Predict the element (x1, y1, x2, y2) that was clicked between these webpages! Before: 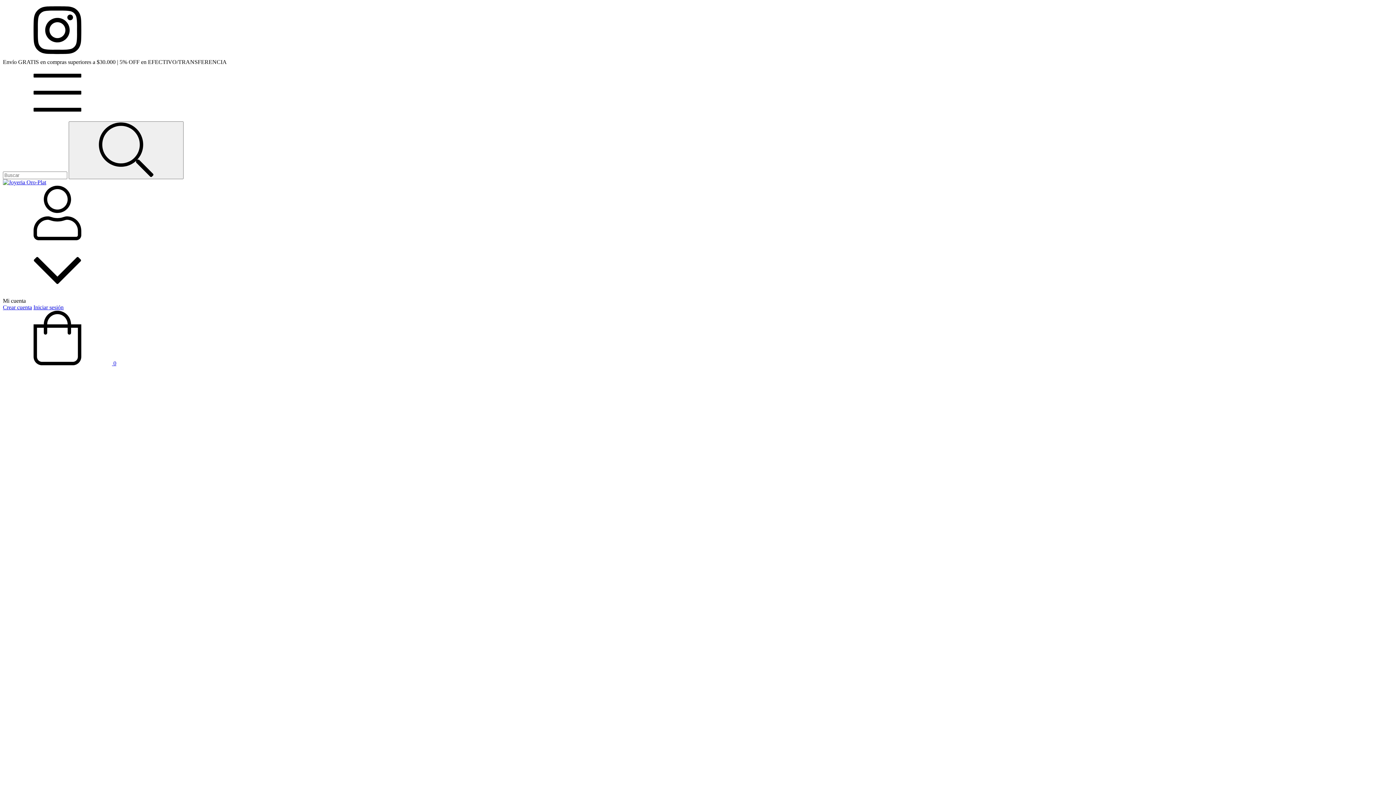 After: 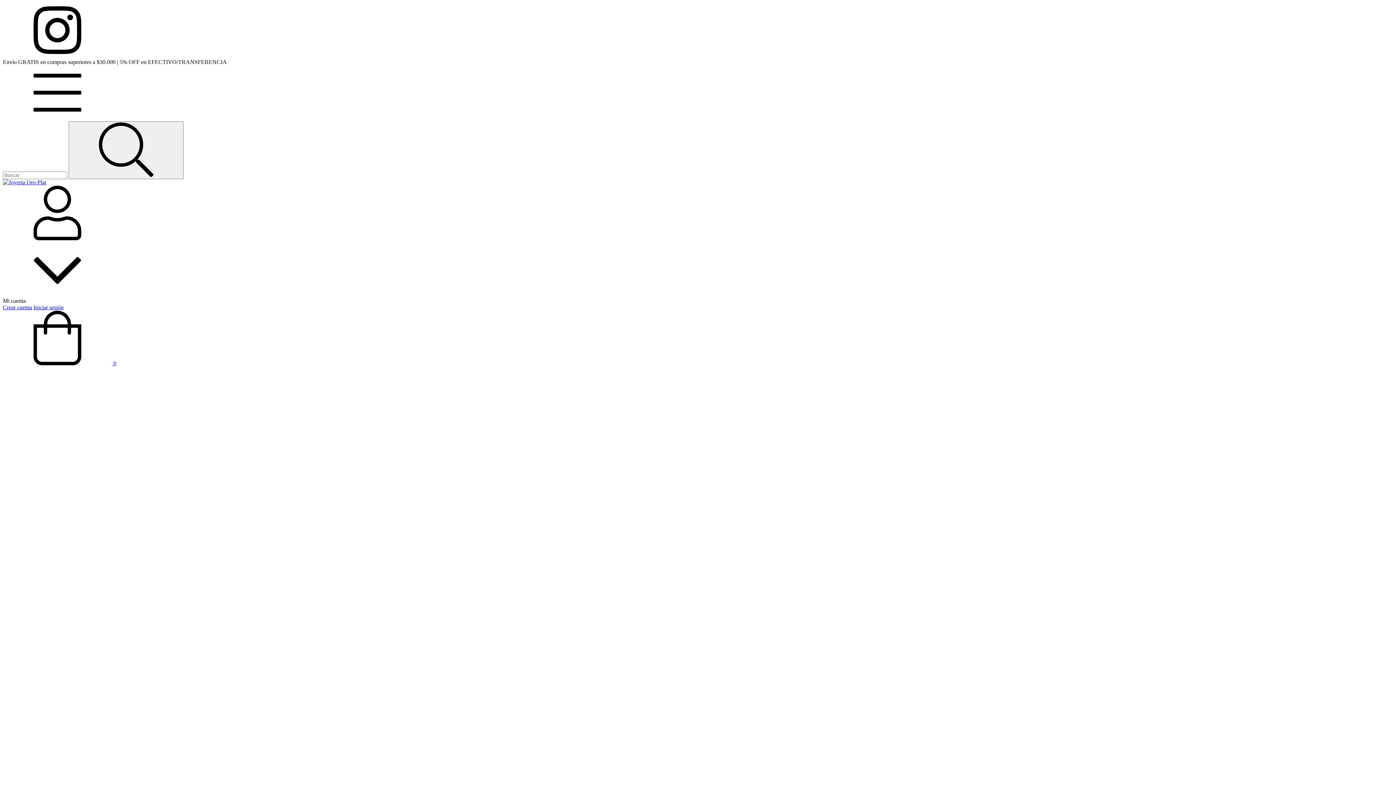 Action: bbox: (2, 114, 112, 121) label: Menú